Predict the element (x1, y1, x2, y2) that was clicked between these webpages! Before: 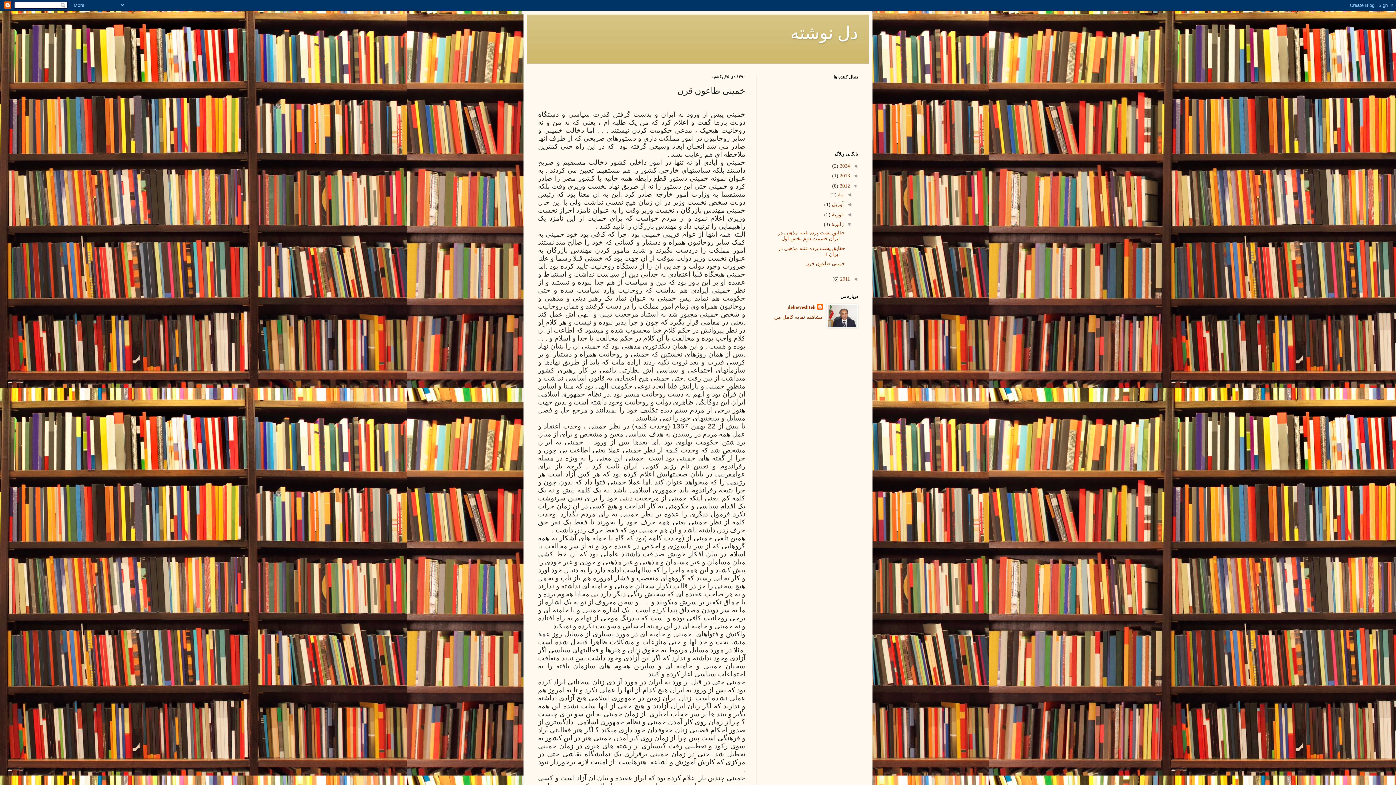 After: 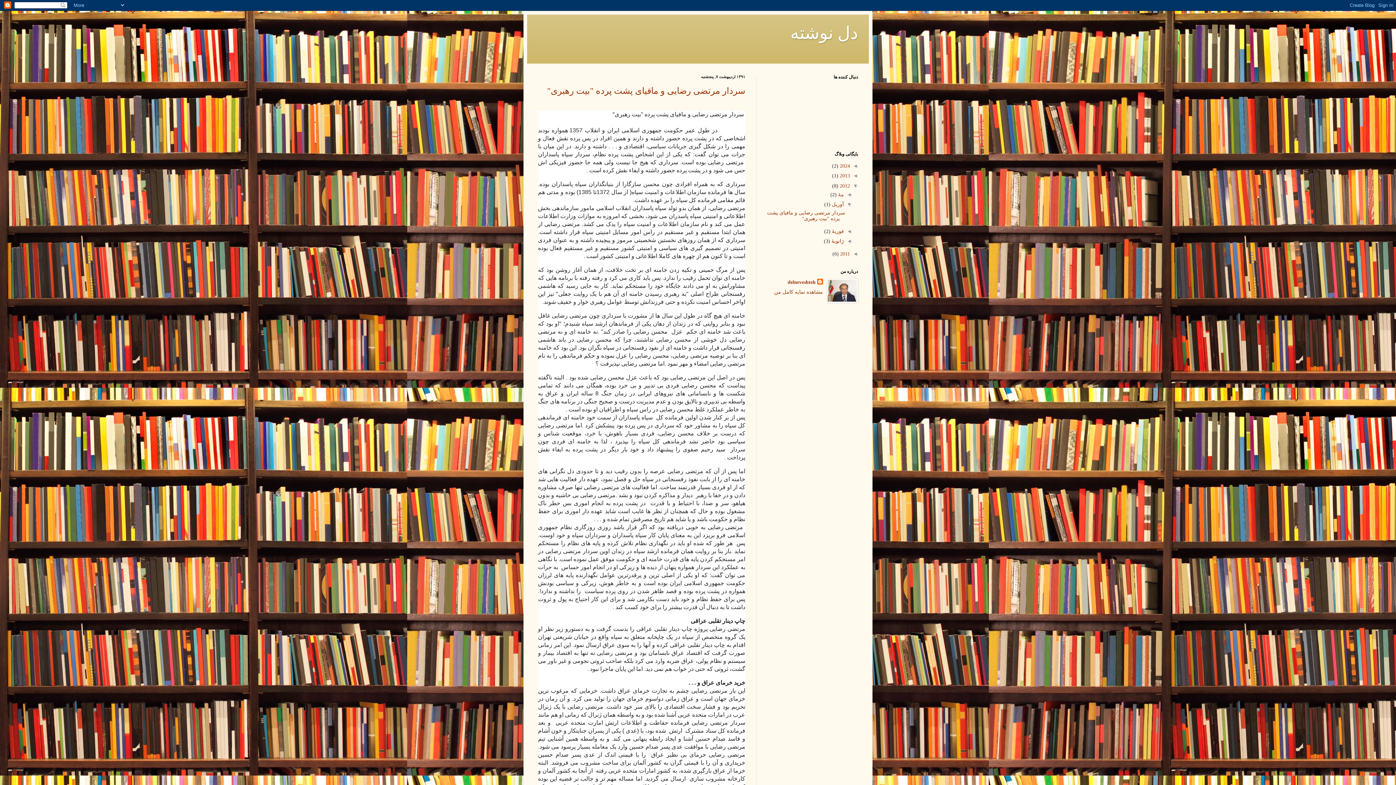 Action: label: آوریل  bbox: (830, 201, 844, 207)